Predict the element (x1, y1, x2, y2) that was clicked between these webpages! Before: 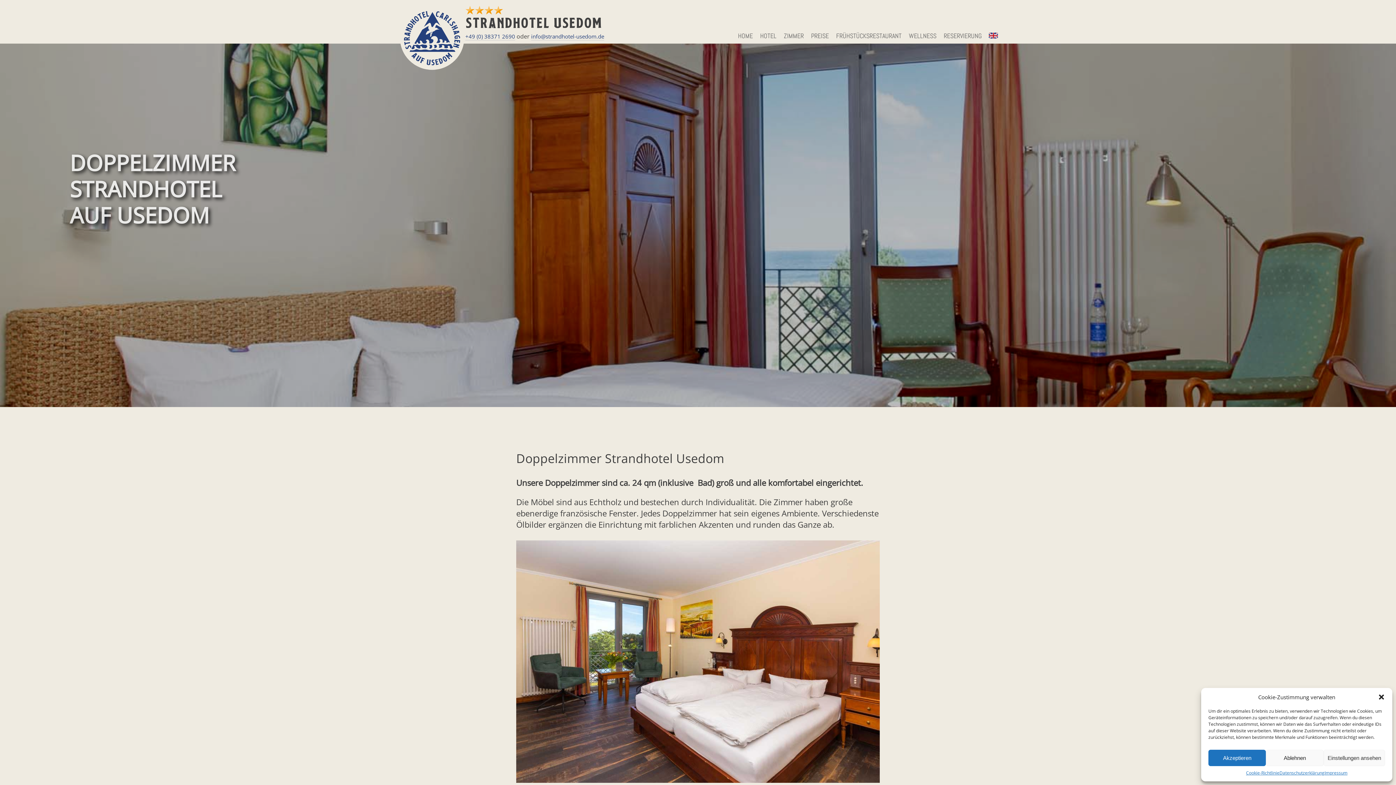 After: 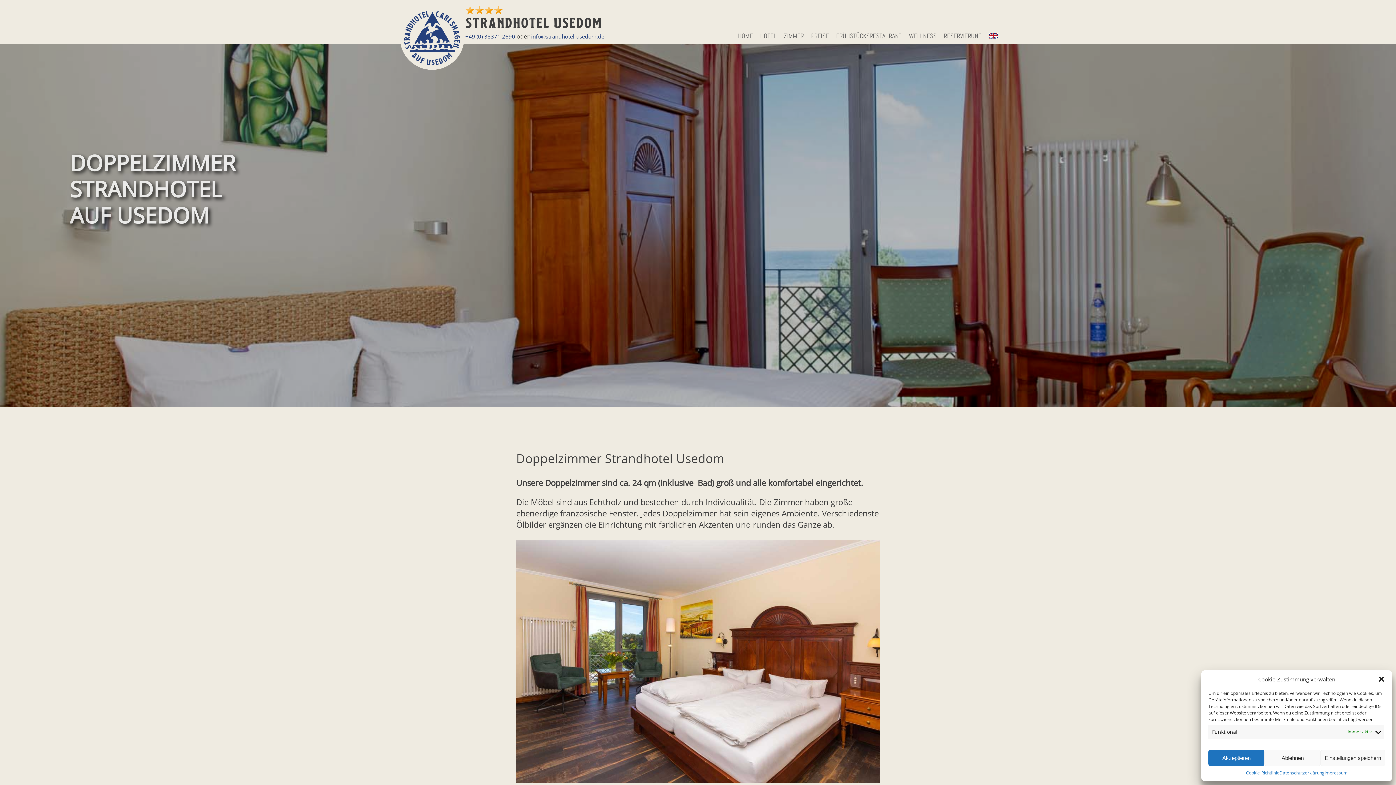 Action: label: Einstellungen ansehen bbox: (1323, 750, 1385, 766)